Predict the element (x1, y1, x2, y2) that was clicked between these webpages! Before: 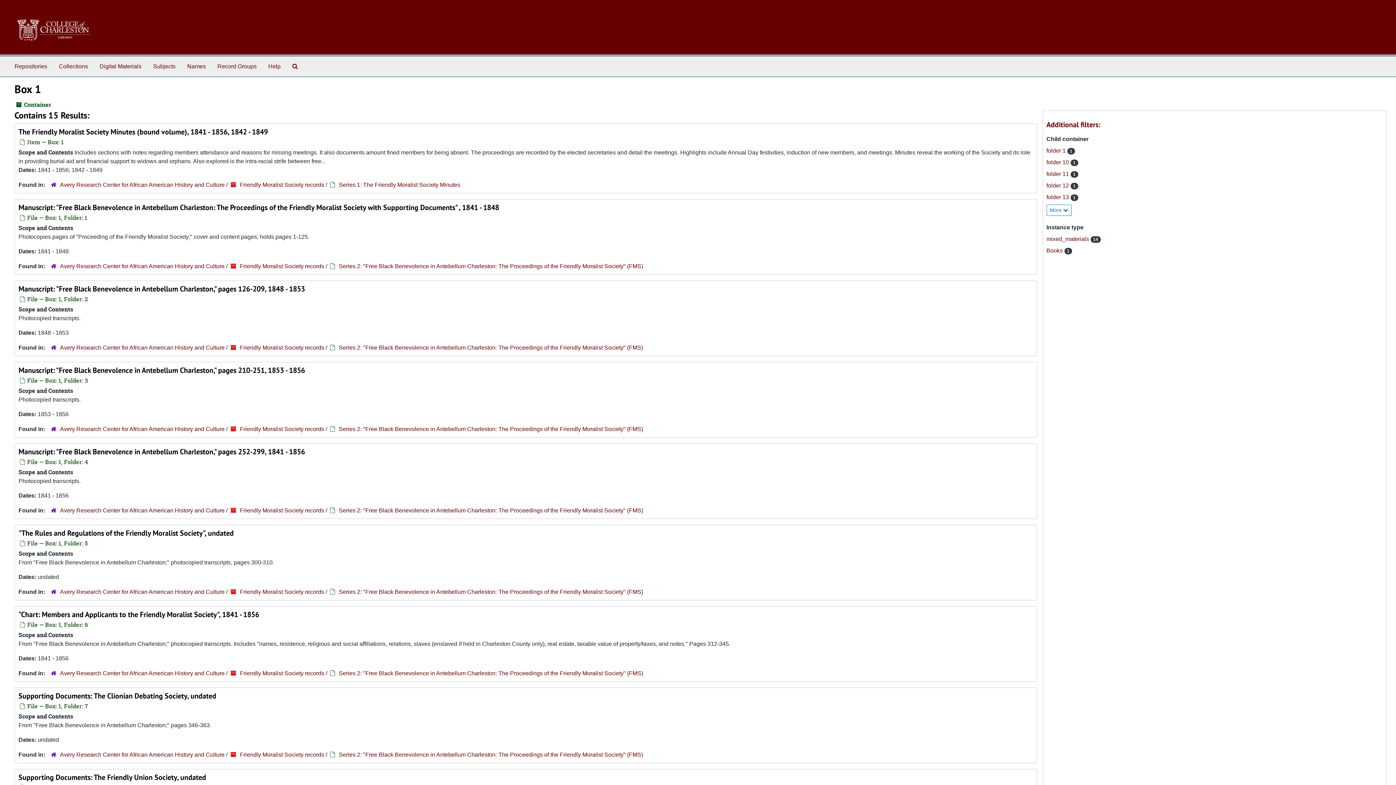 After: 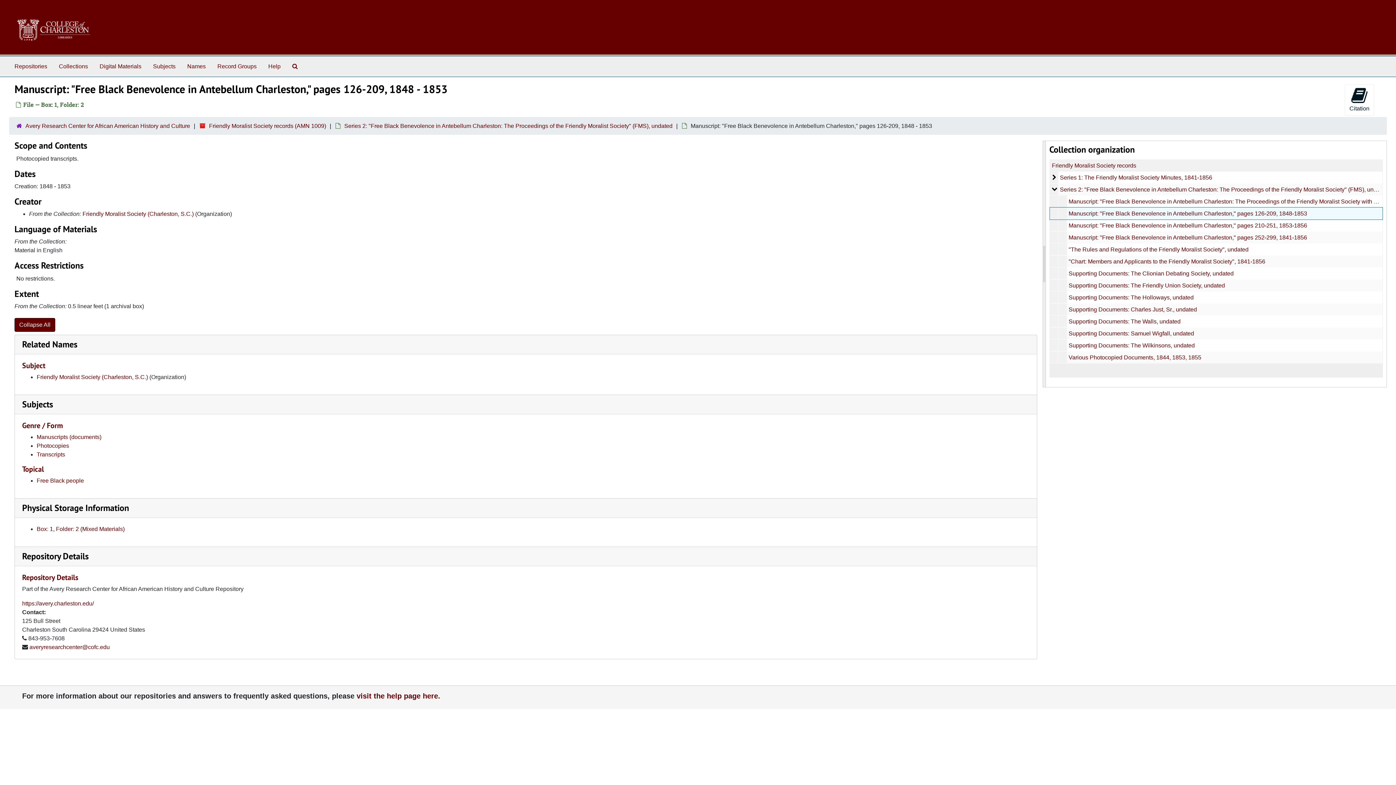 Action: bbox: (18, 284, 305, 293) label: Manuscript: "Free Black Benevolence in Antebellum Charleston," pages 126-209, 1848 - 1853